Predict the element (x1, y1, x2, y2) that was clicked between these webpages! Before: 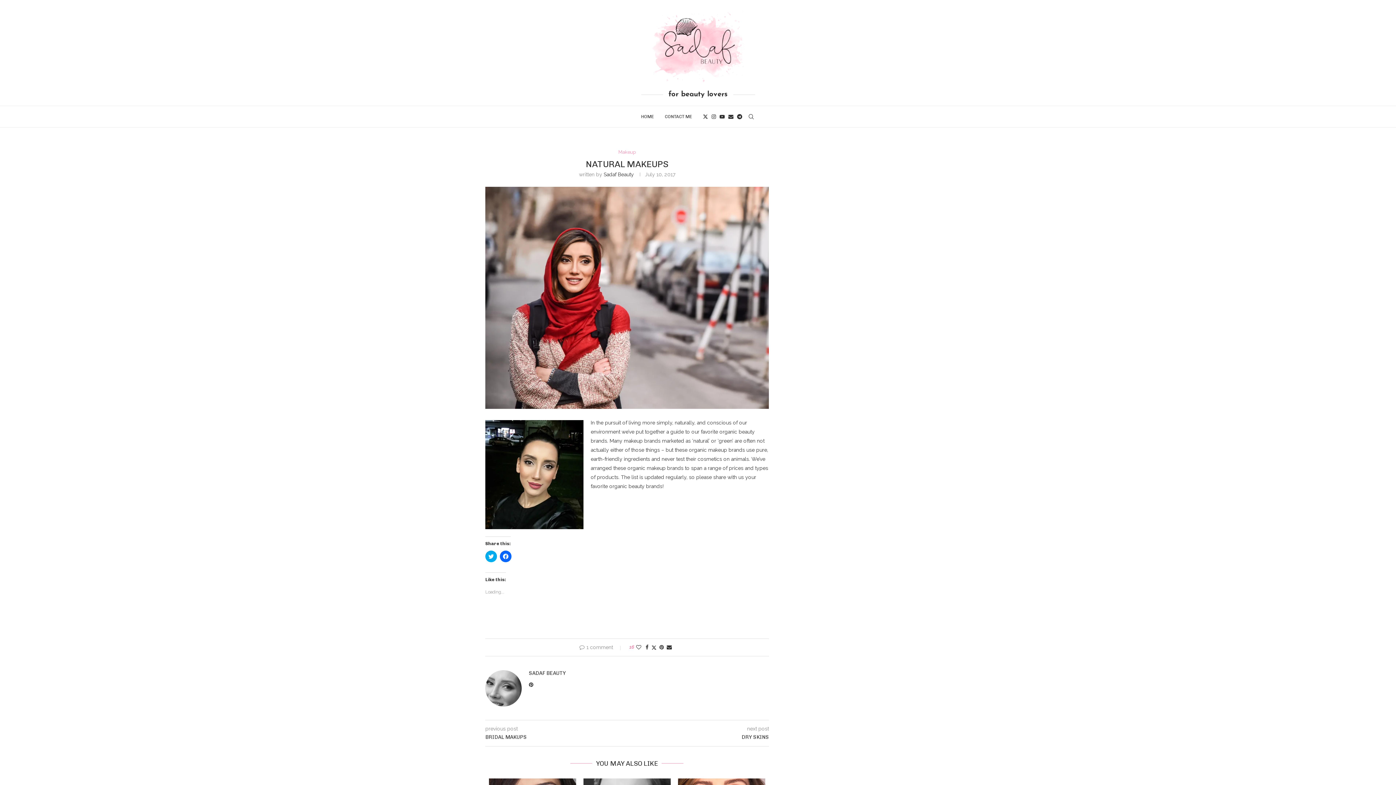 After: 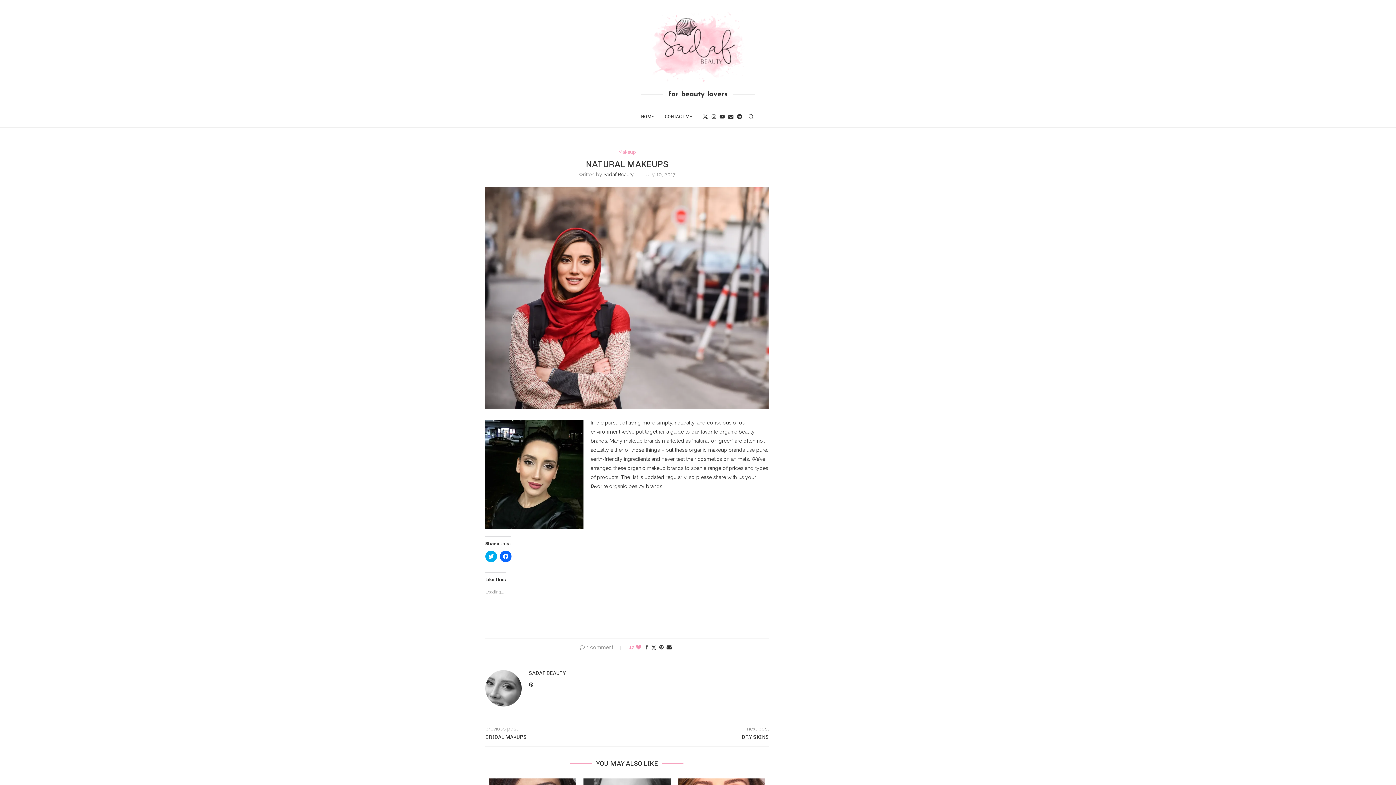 Action: bbox: (636, 644, 641, 650) label: Like this post